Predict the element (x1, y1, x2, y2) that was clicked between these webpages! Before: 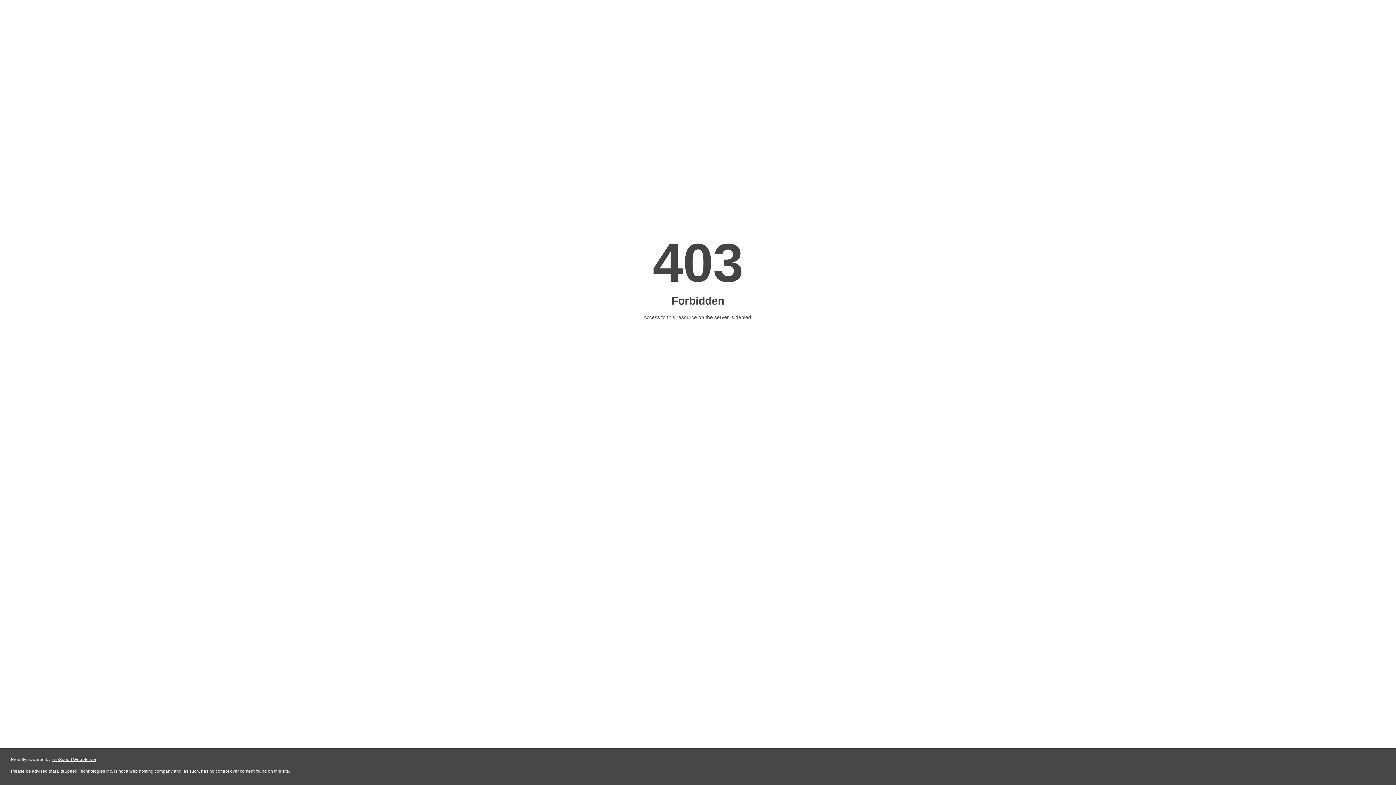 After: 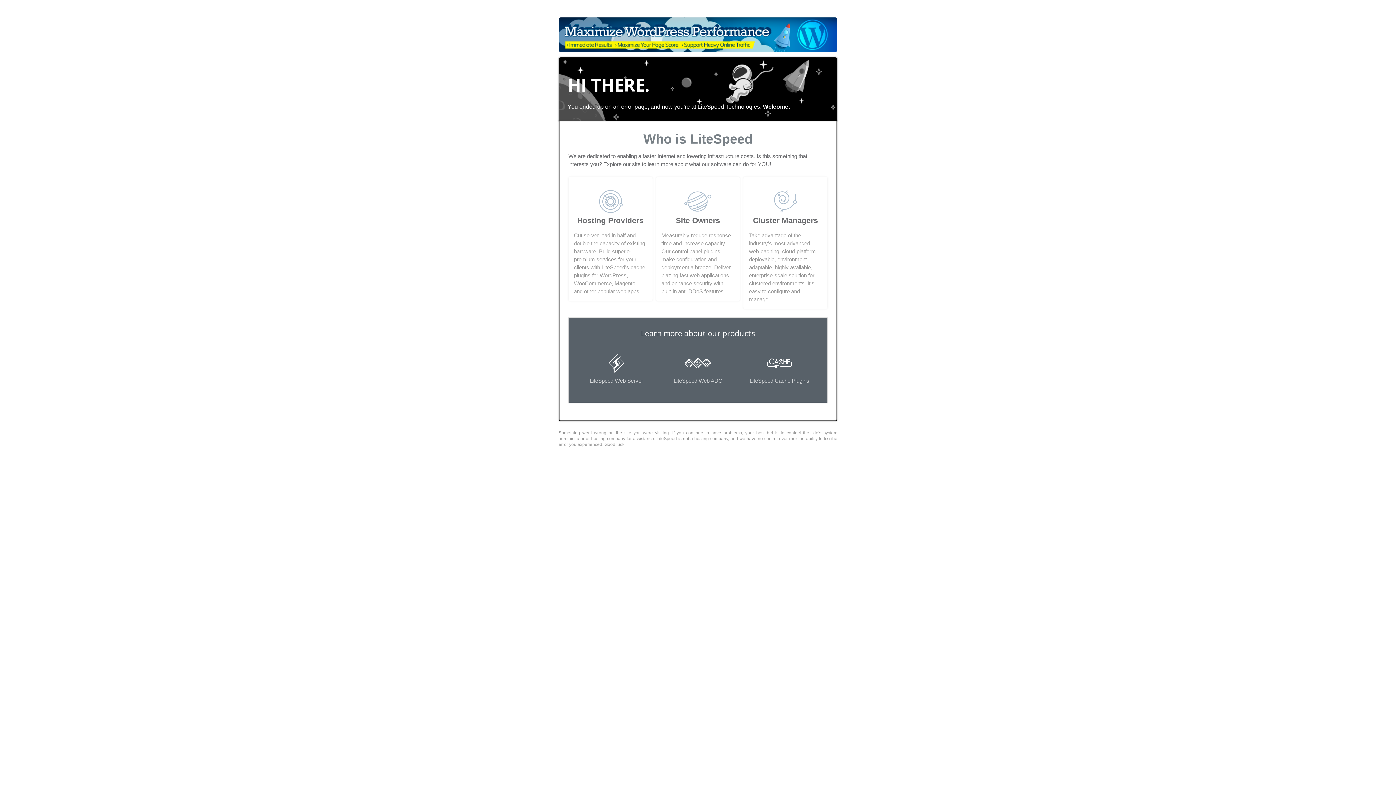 Action: label: LiteSpeed Web Server bbox: (51, 757, 96, 762)